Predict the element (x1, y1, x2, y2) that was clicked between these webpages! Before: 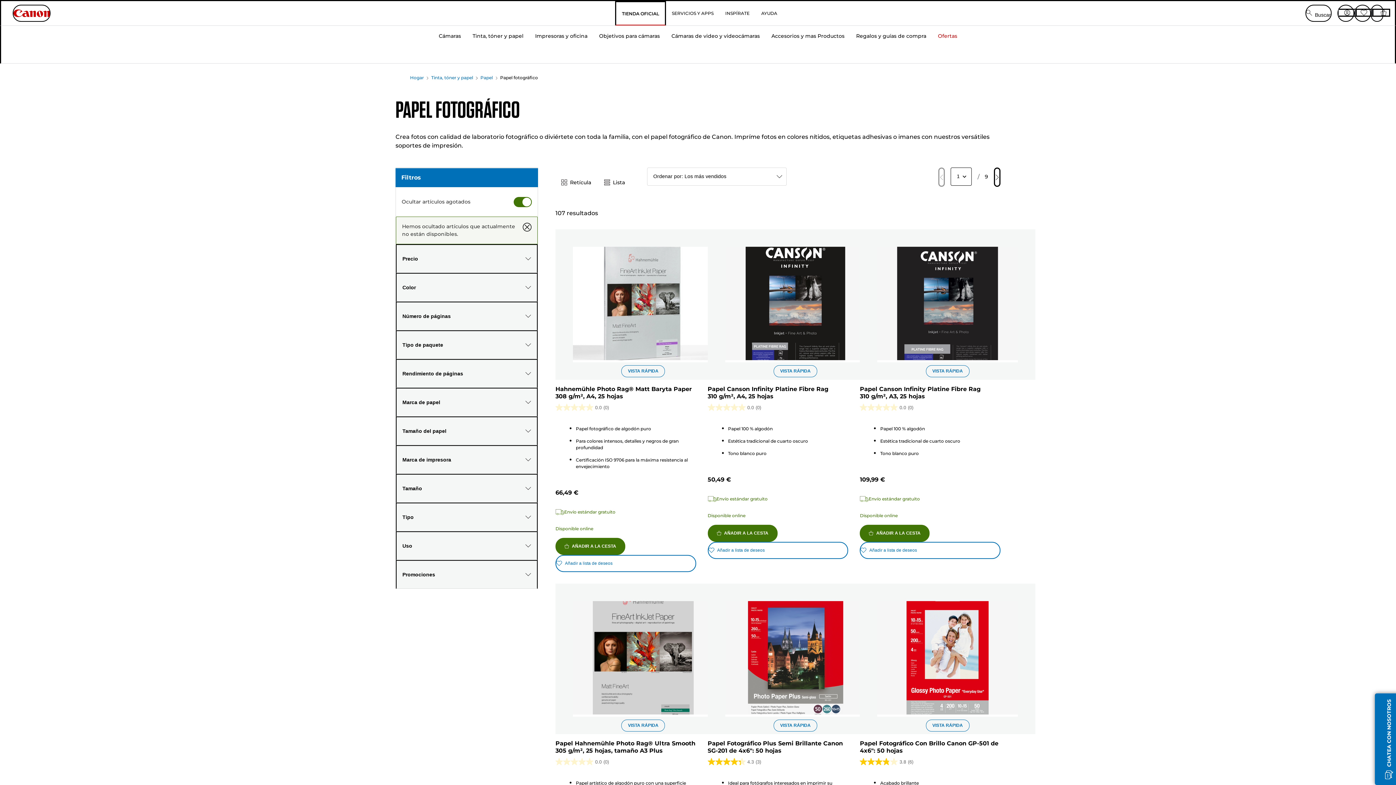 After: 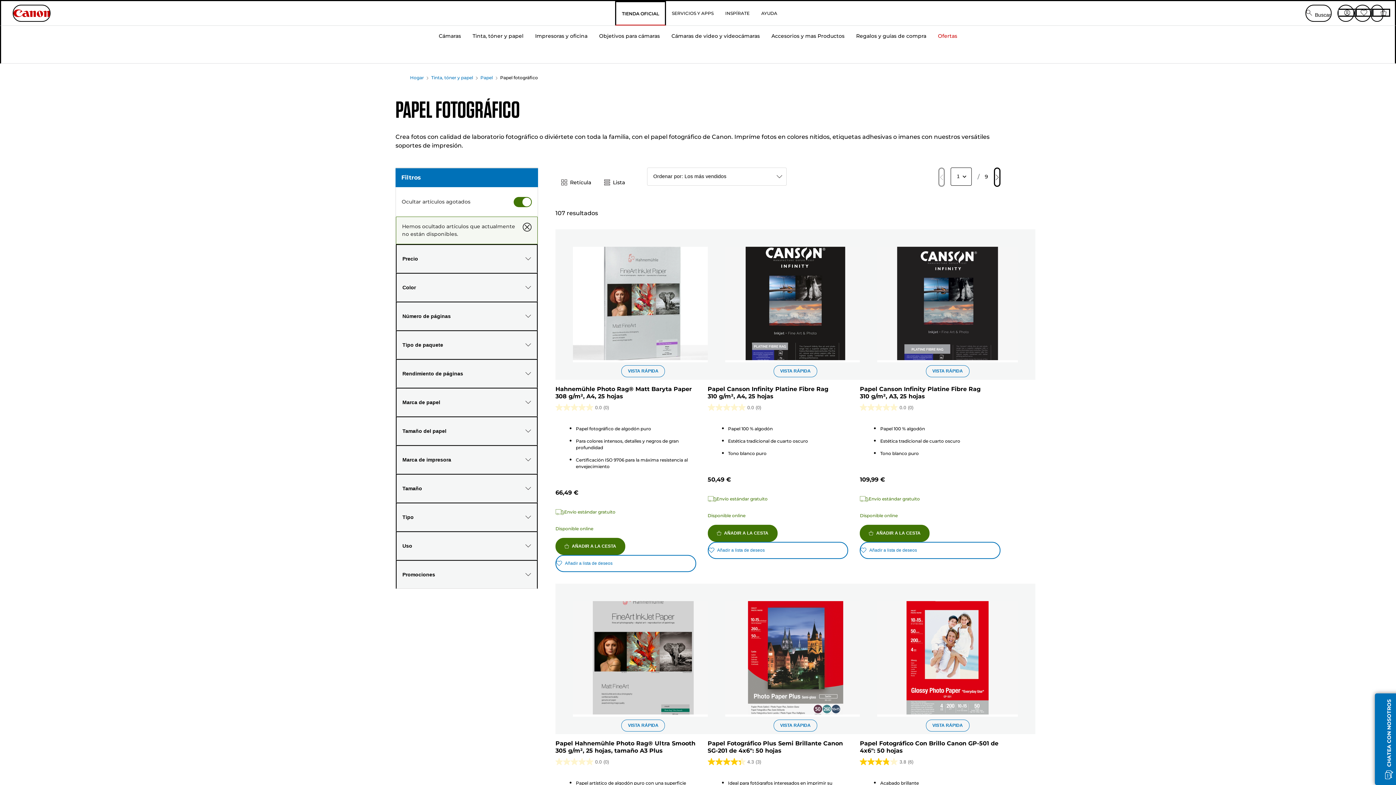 Action: label: Previous bbox: (938, 167, 945, 186)